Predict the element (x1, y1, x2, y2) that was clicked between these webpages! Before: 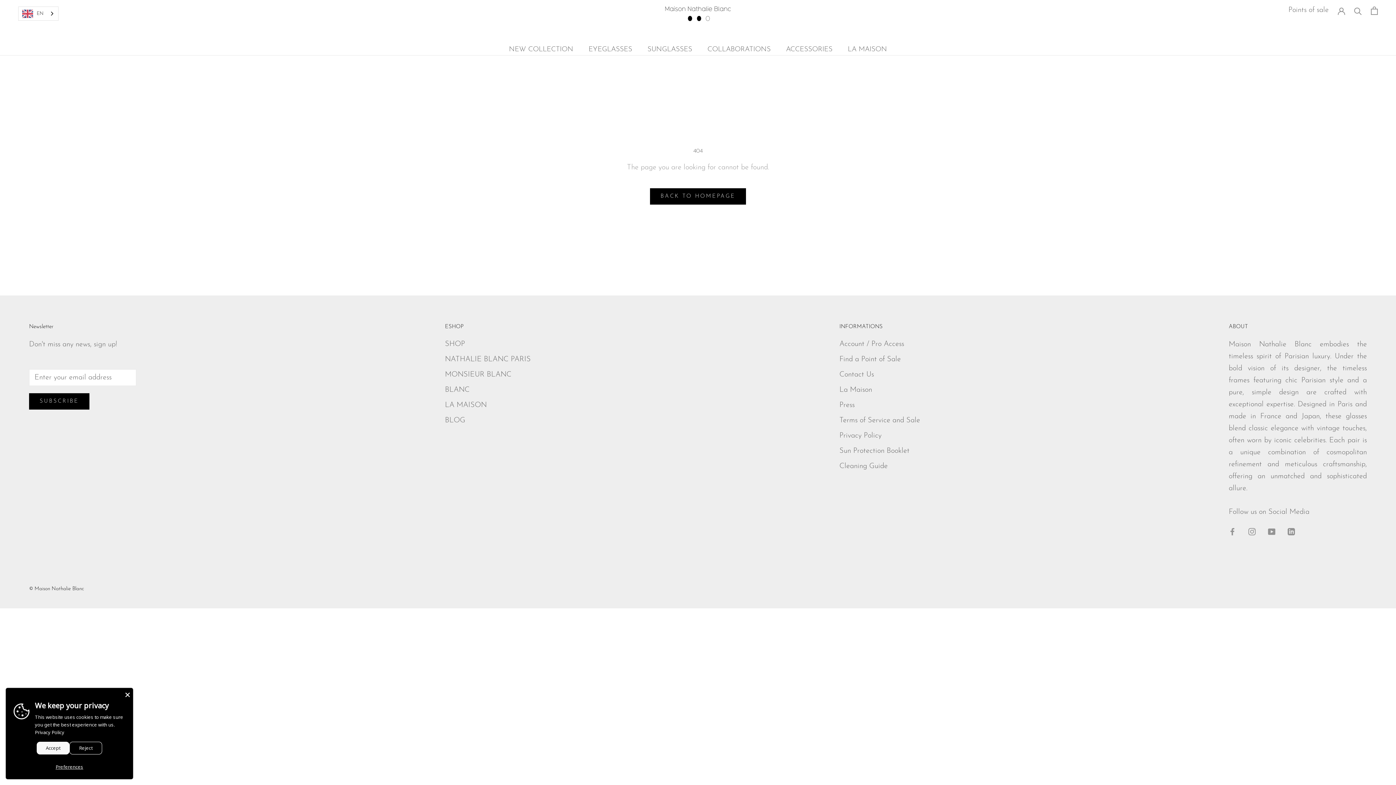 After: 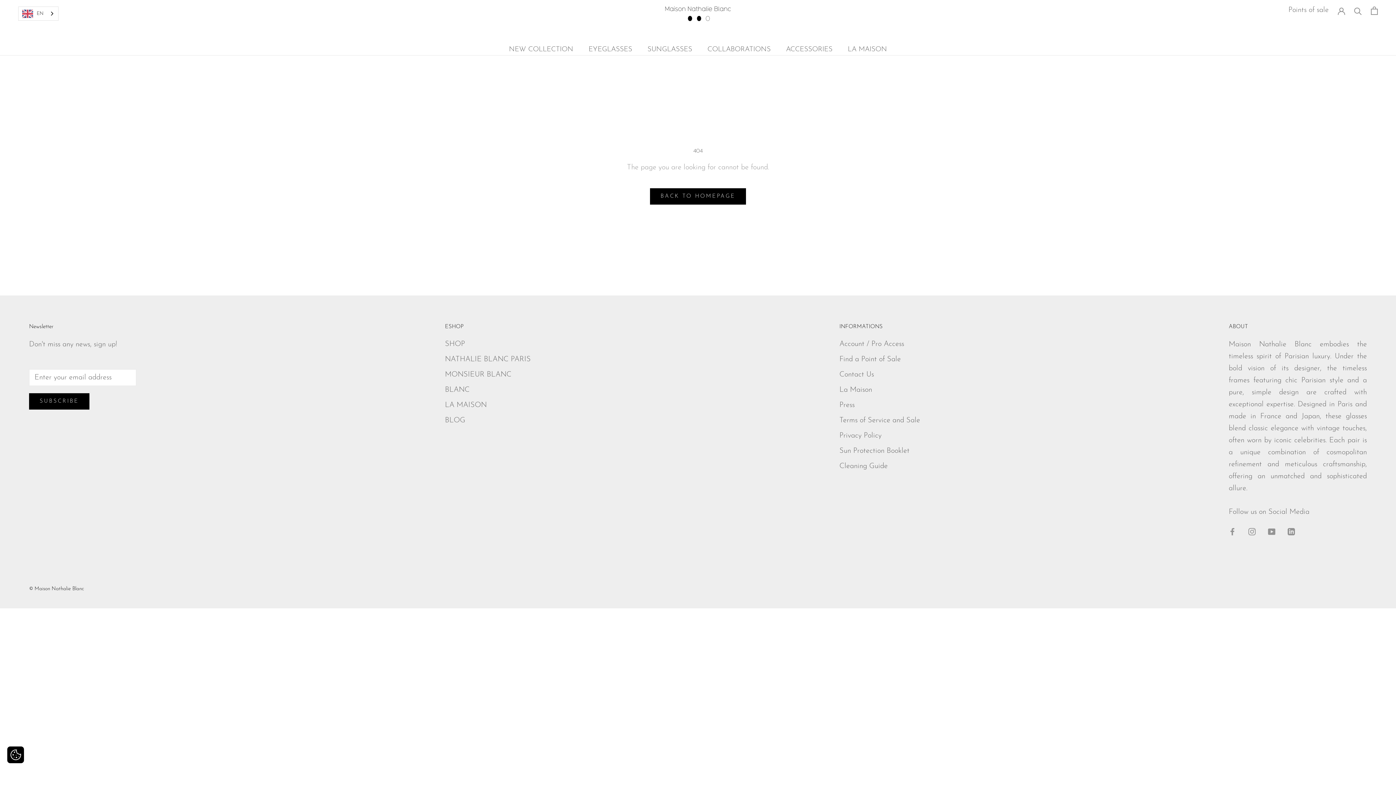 Action: label: Accept bbox: (36, 742, 69, 754)